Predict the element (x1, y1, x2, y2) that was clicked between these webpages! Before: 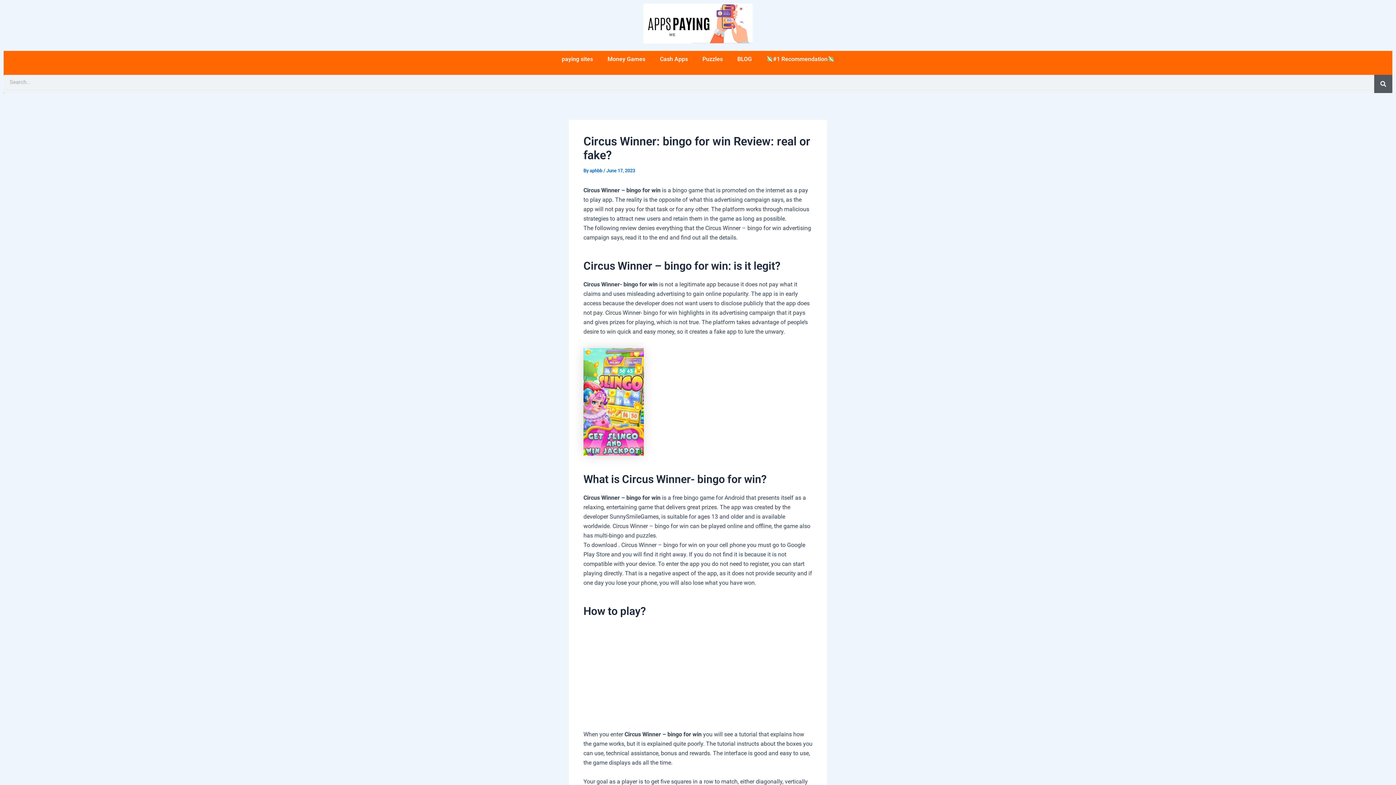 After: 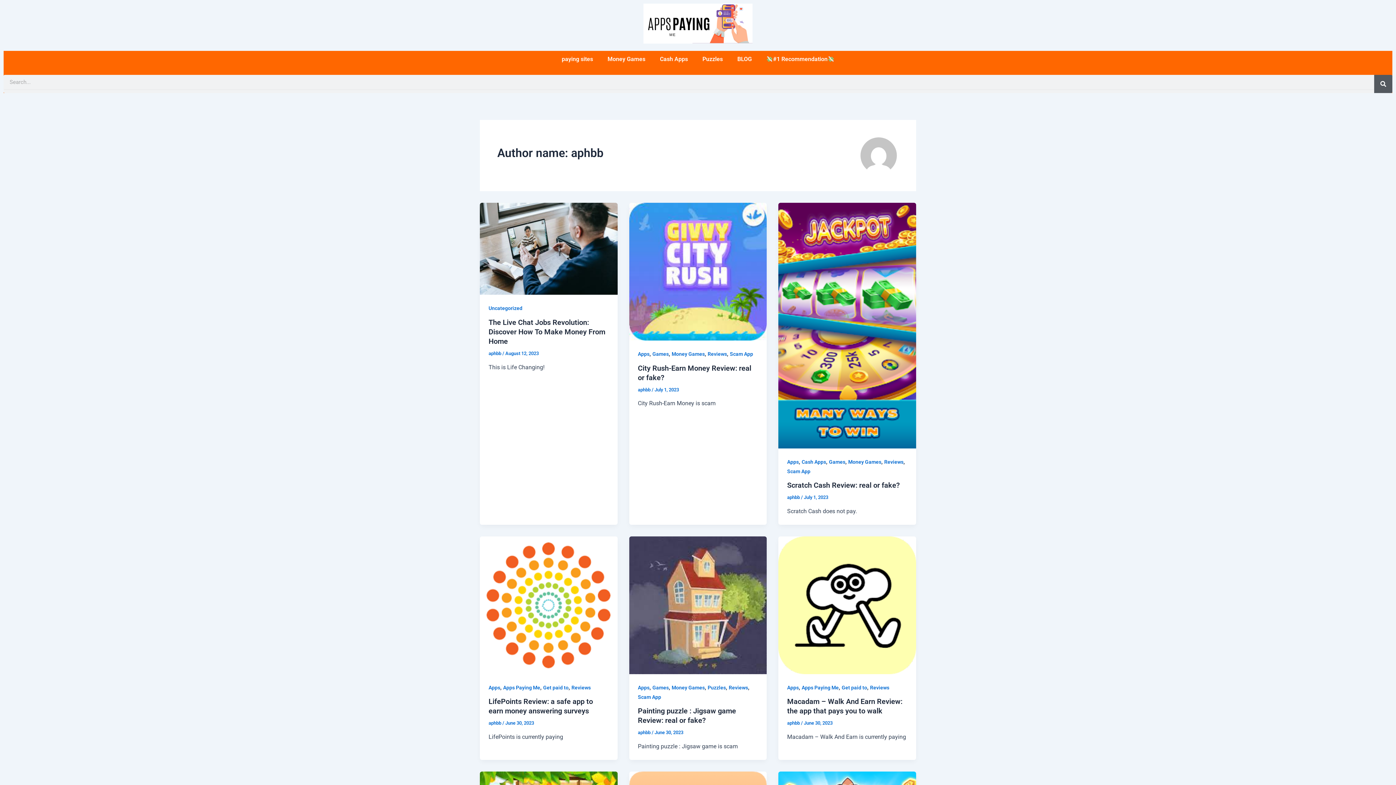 Action: label: aphbb  bbox: (589, 168, 603, 173)